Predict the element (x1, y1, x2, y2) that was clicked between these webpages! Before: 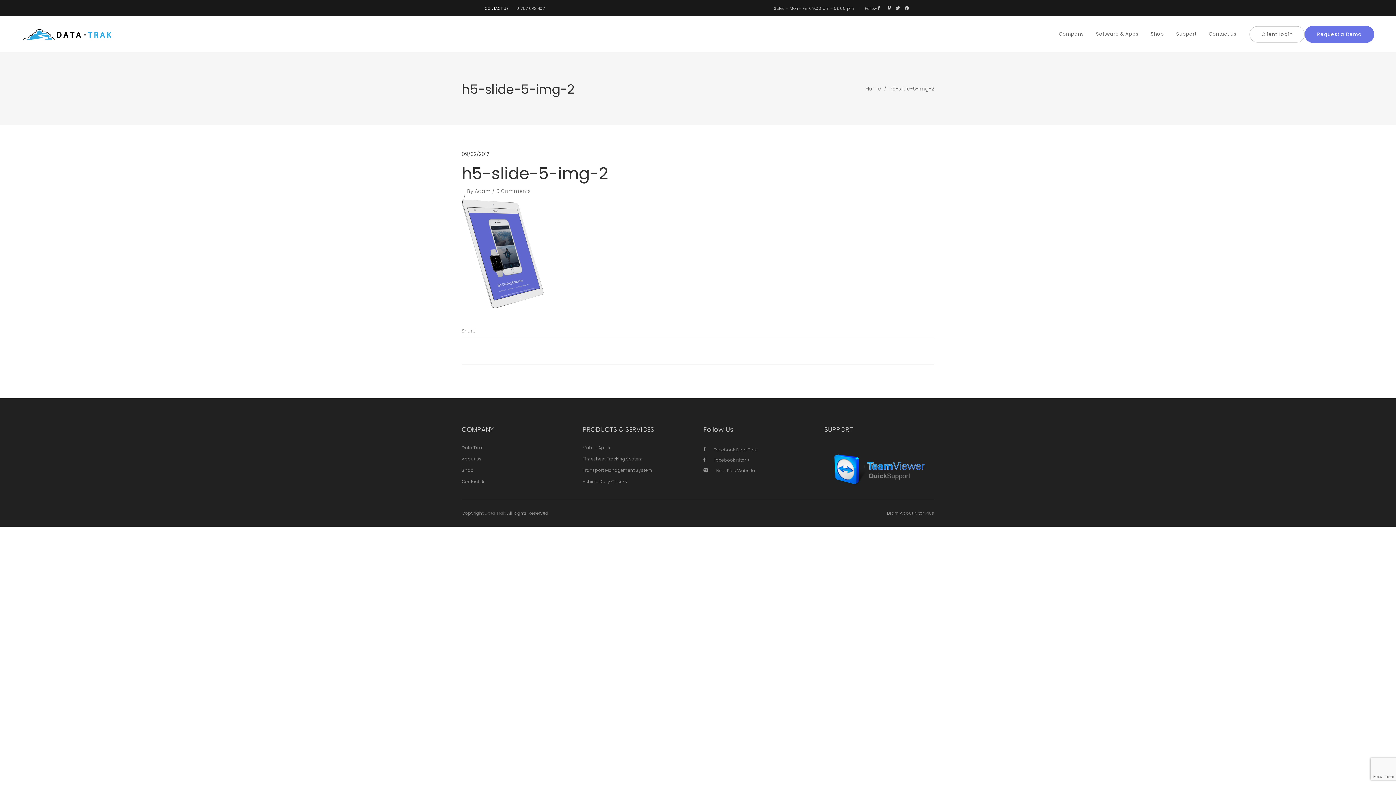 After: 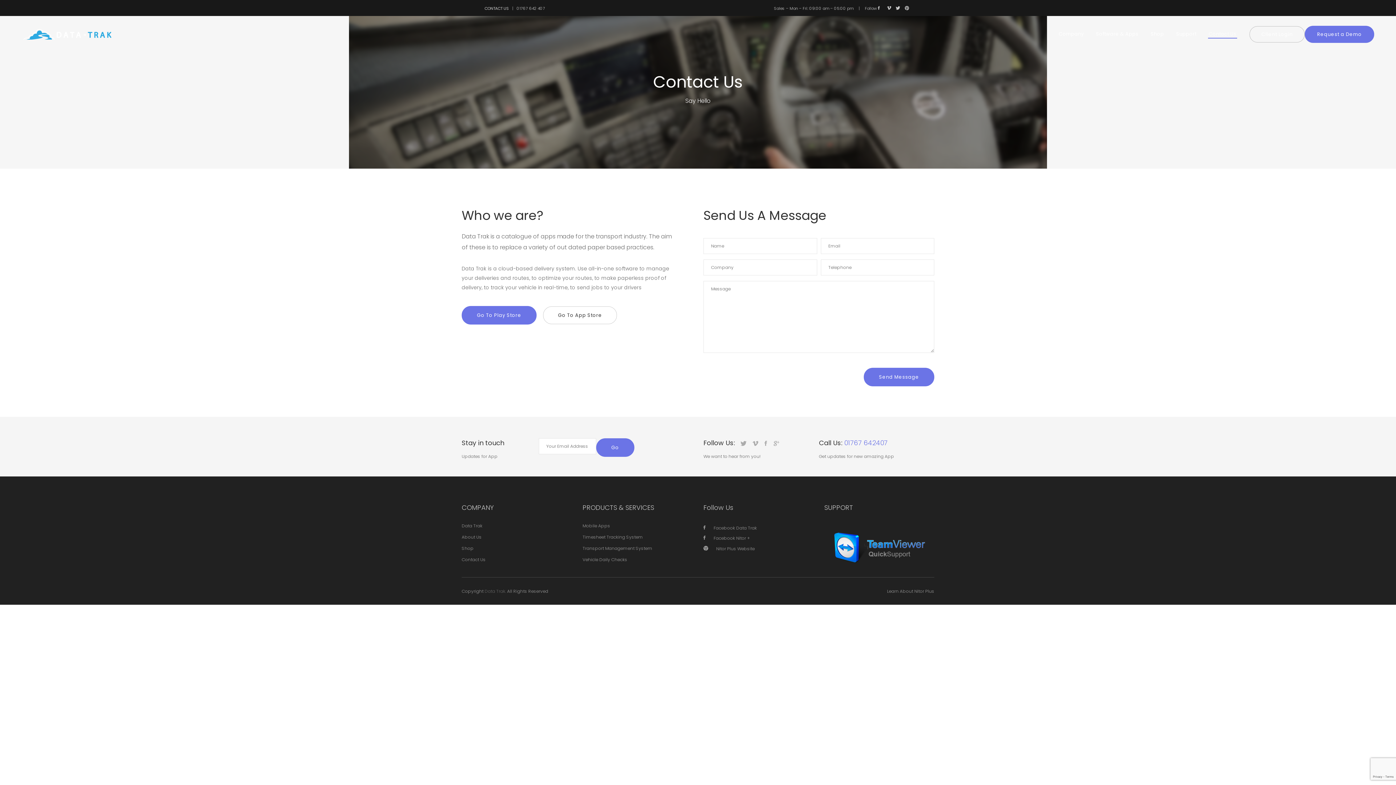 Action: label: Contact Us bbox: (1202, 16, 1248, 52)